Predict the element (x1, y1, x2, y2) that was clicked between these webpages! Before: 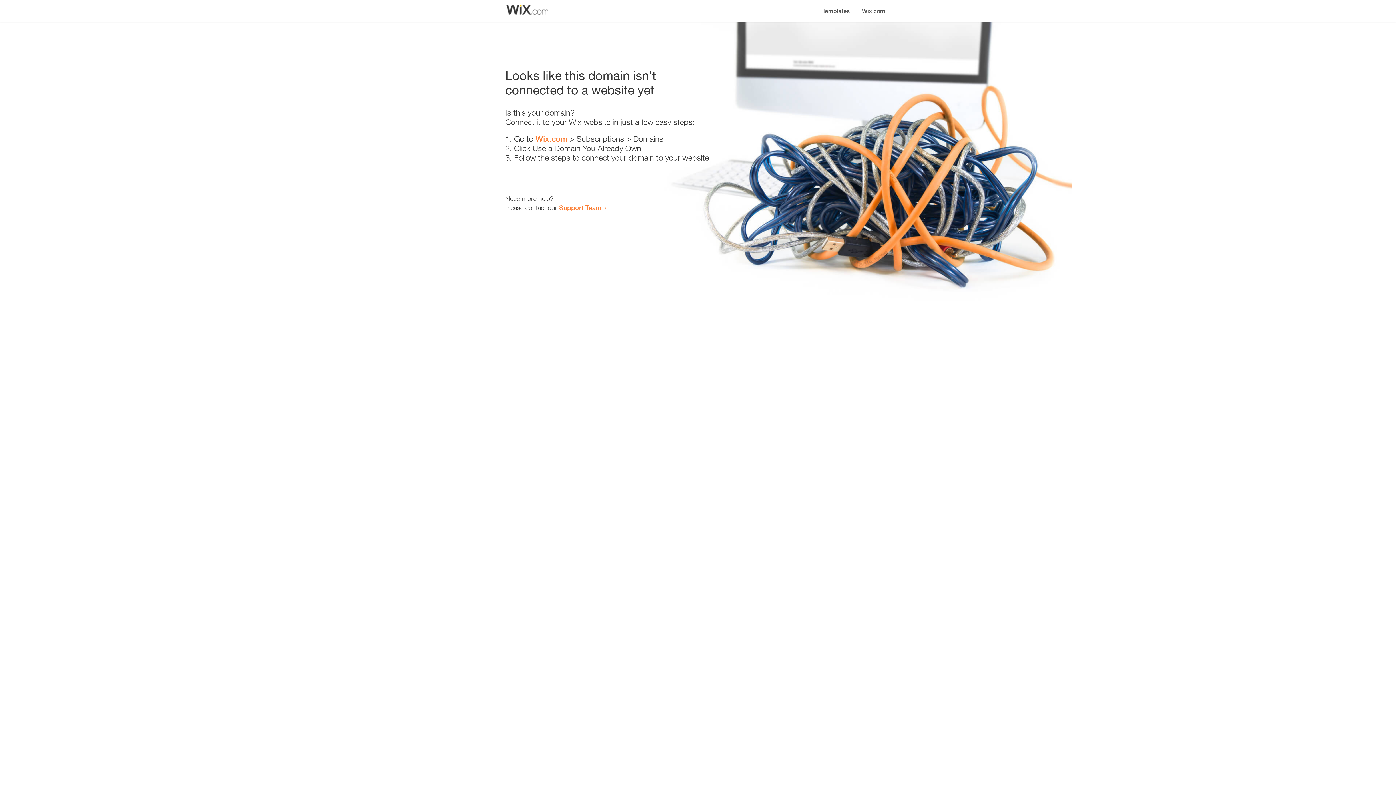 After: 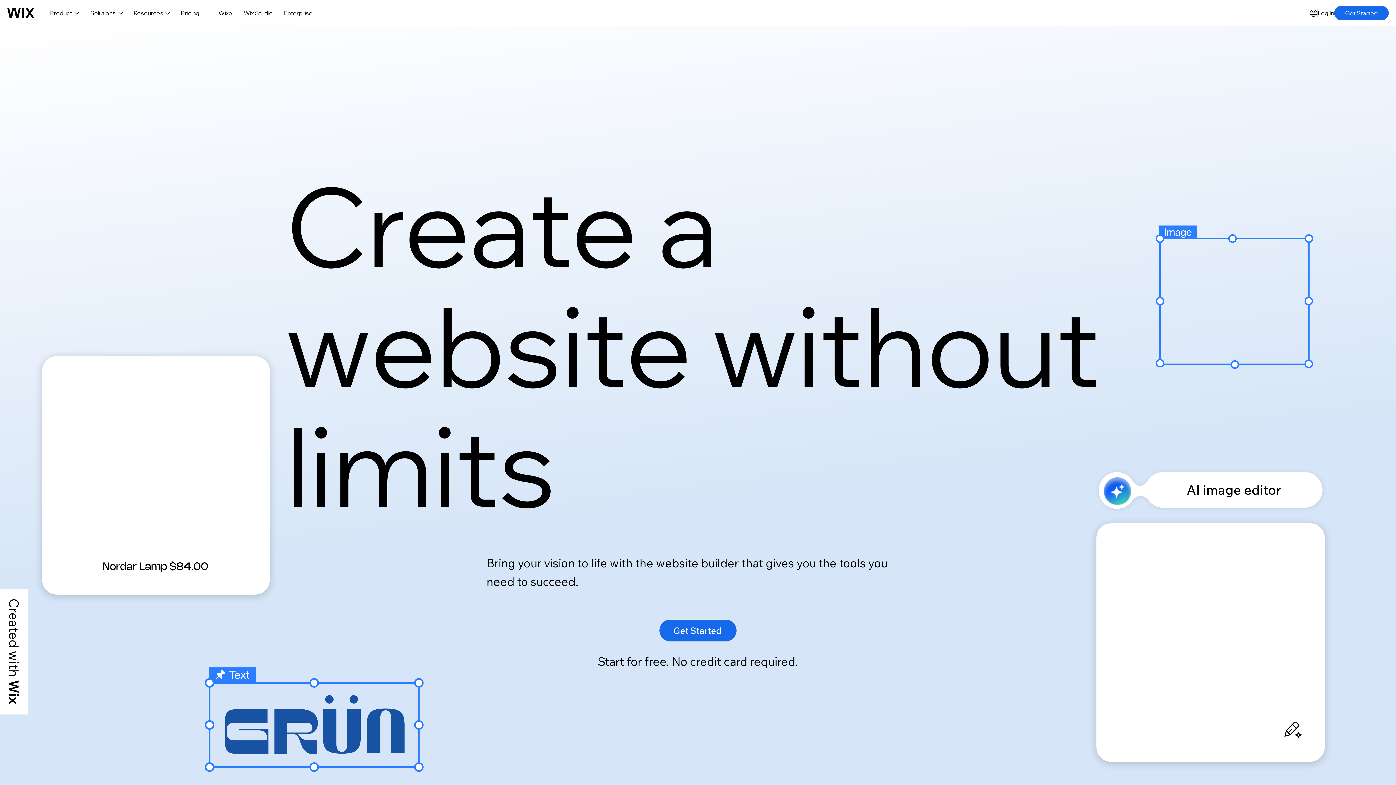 Action: label: Wix.com bbox: (535, 134, 567, 143)